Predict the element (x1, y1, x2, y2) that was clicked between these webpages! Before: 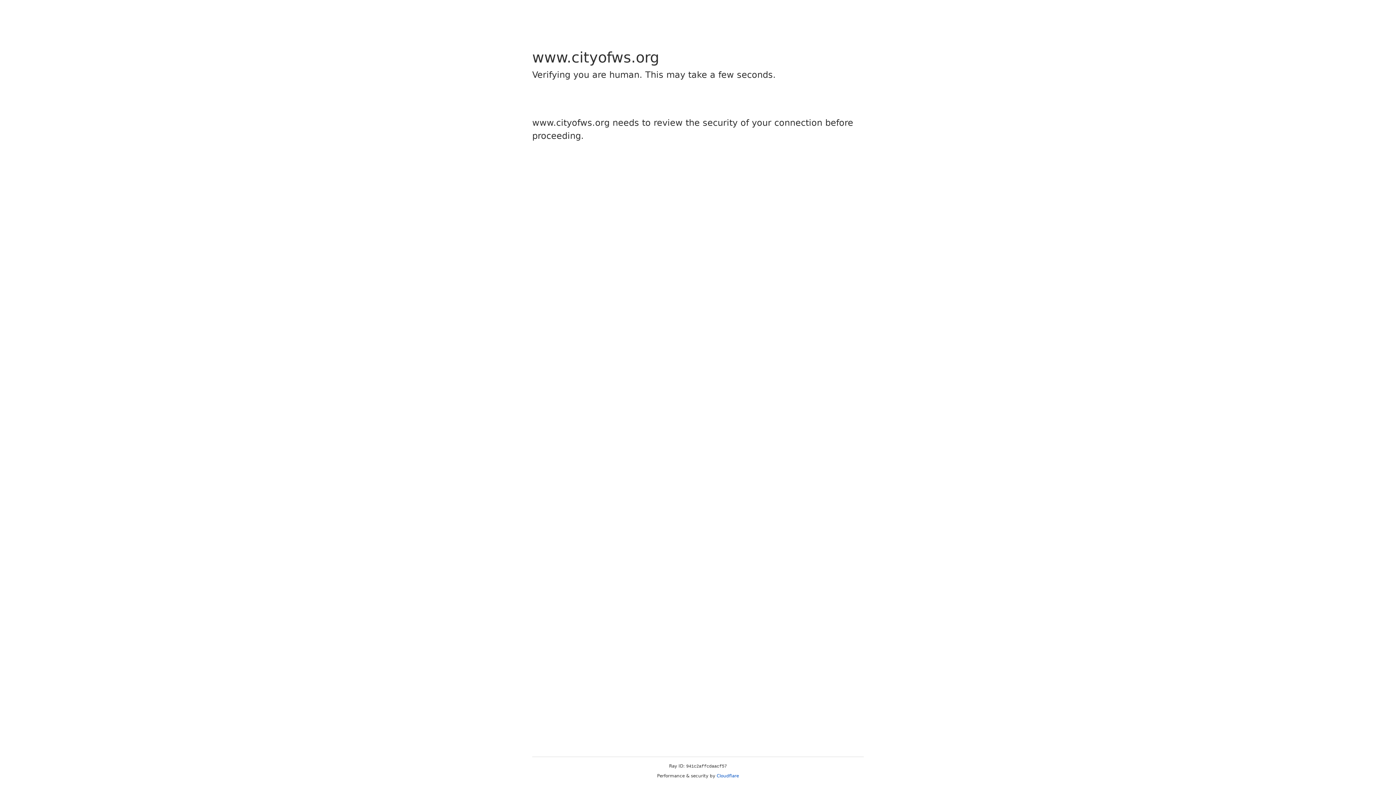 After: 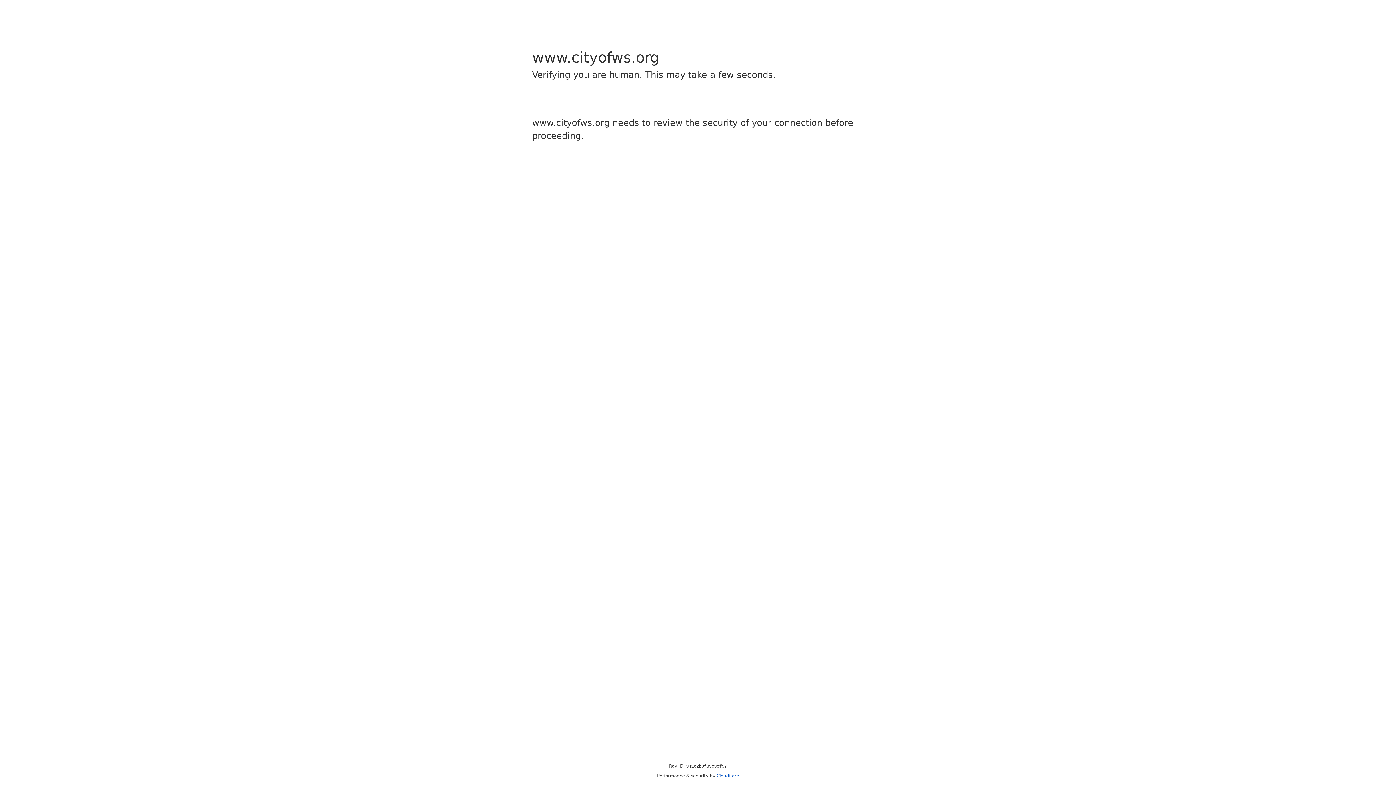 Action: label: Cloudflare bbox: (716, 773, 739, 778)